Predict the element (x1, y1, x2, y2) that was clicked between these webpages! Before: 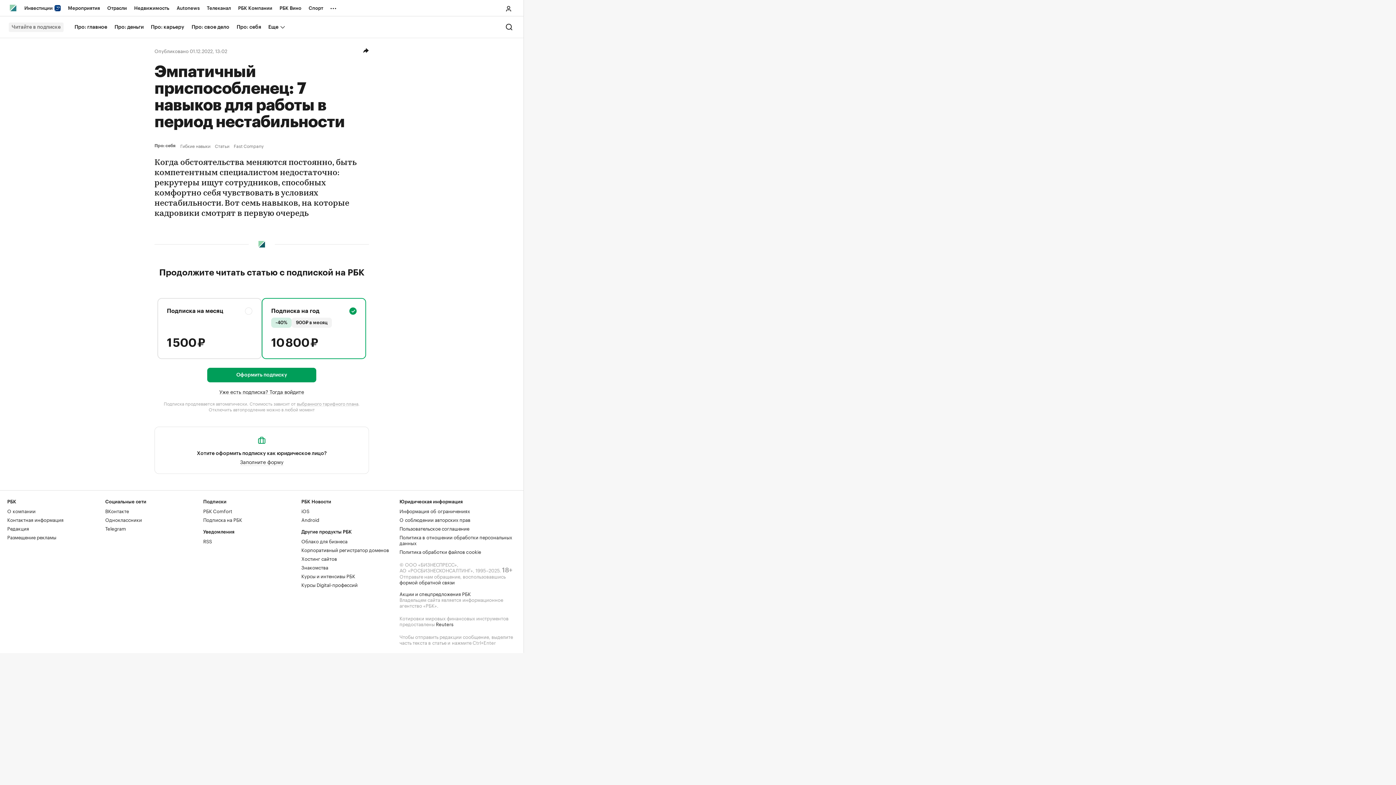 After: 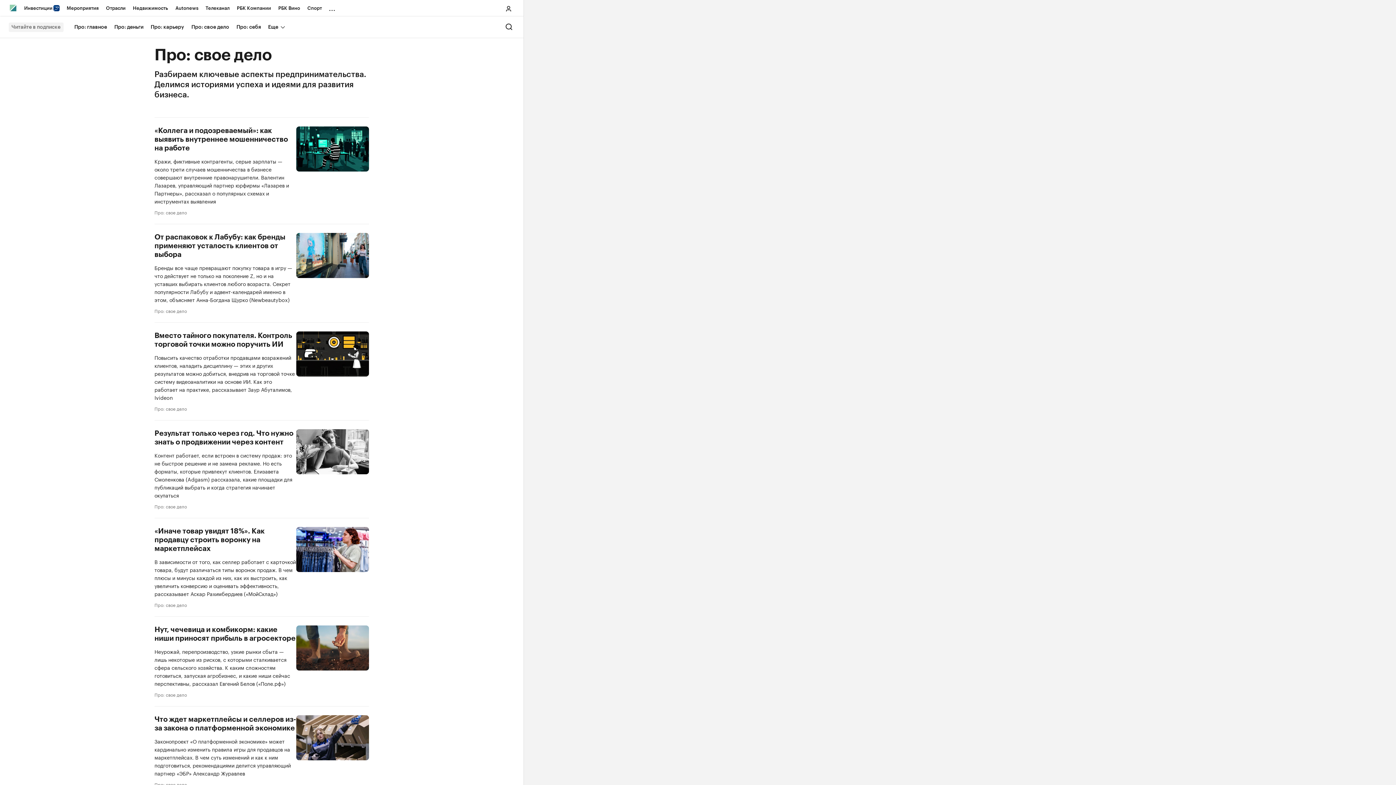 Action: bbox: (188, 21, 233, 32) label: Про: свое дело